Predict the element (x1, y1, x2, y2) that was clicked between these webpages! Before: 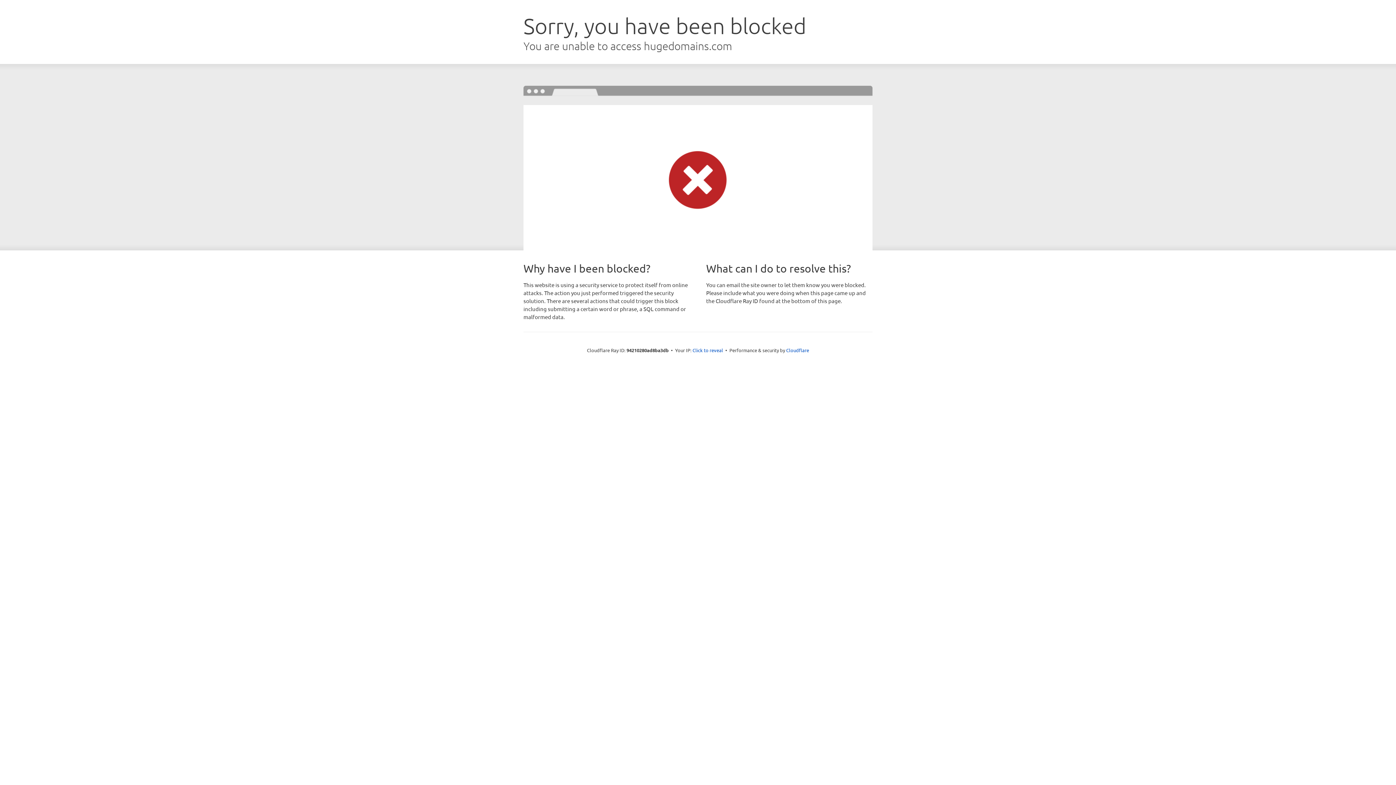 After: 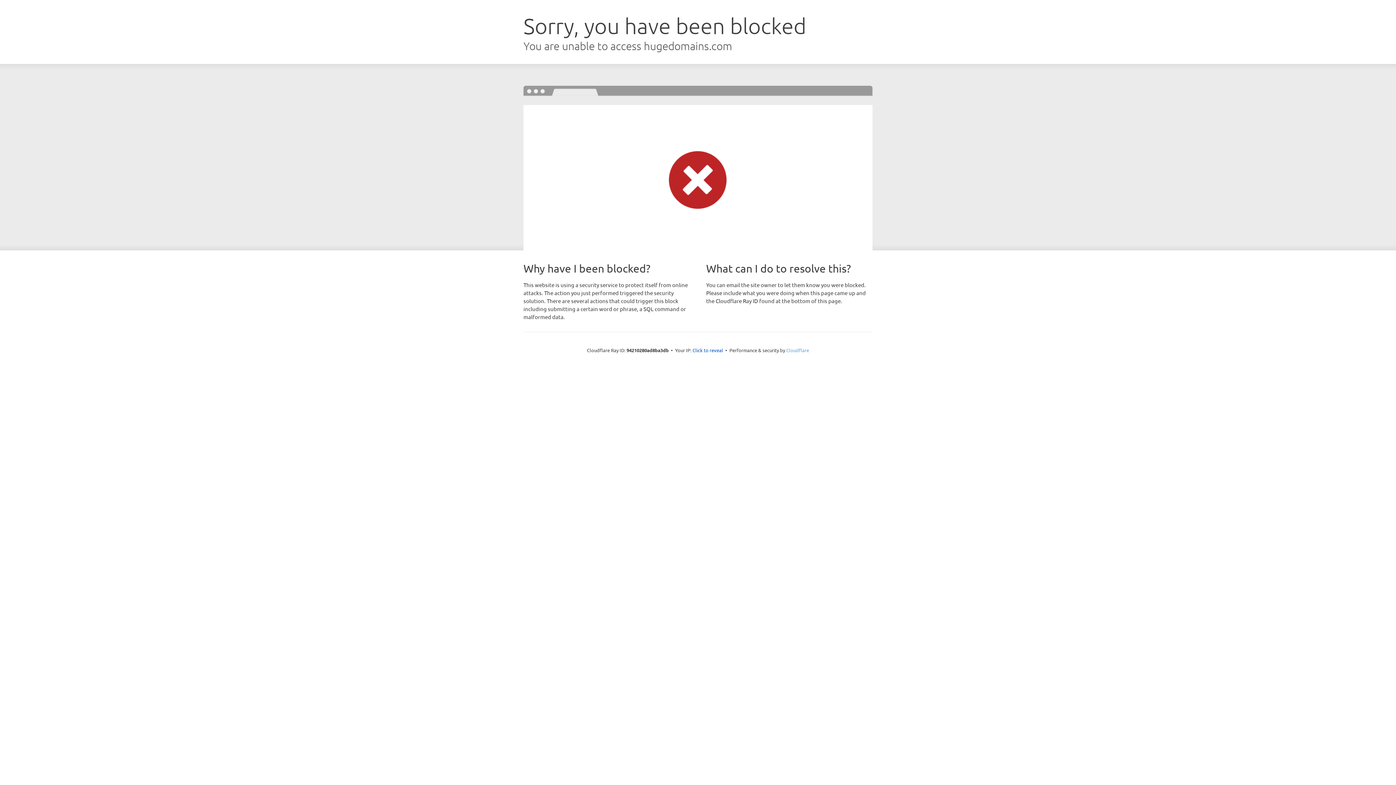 Action: bbox: (786, 347, 809, 353) label: Cloudflare